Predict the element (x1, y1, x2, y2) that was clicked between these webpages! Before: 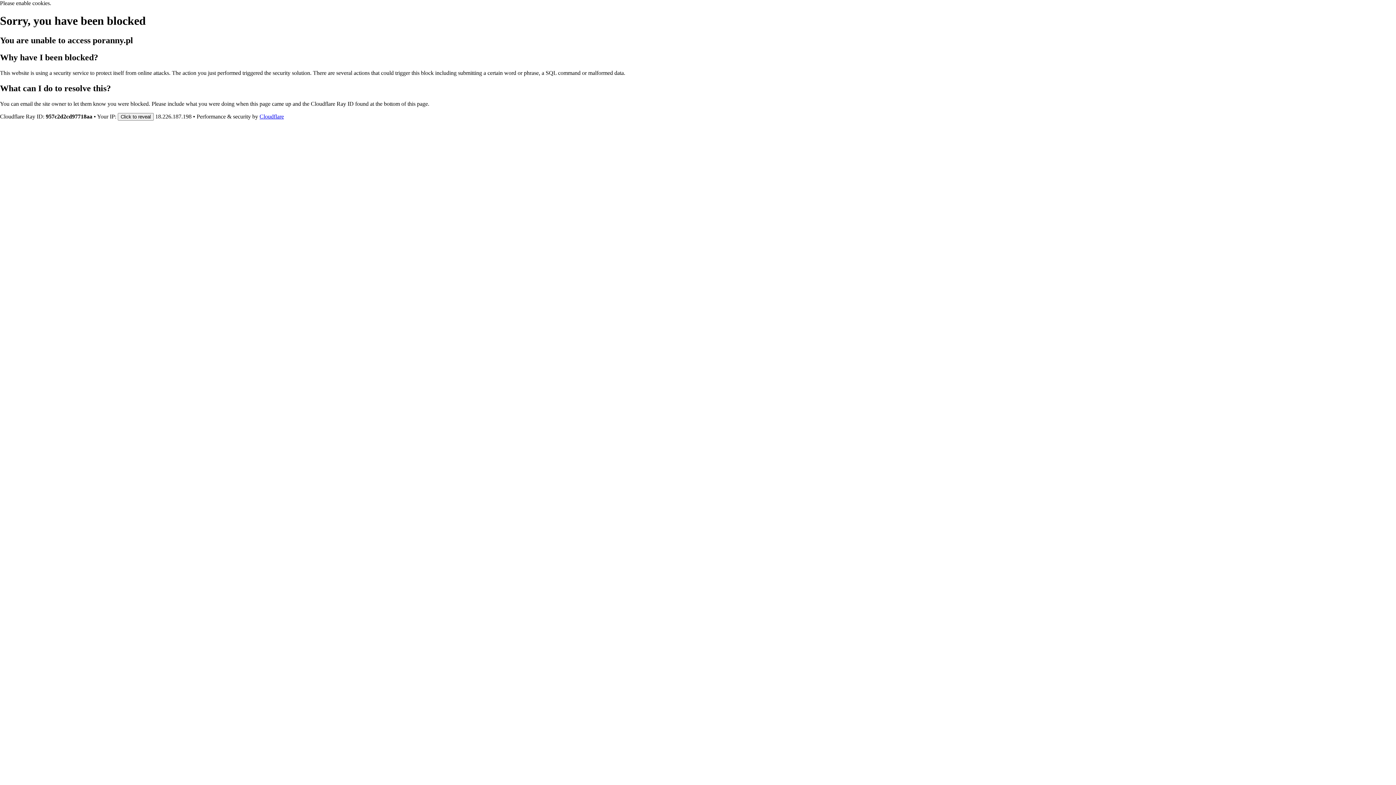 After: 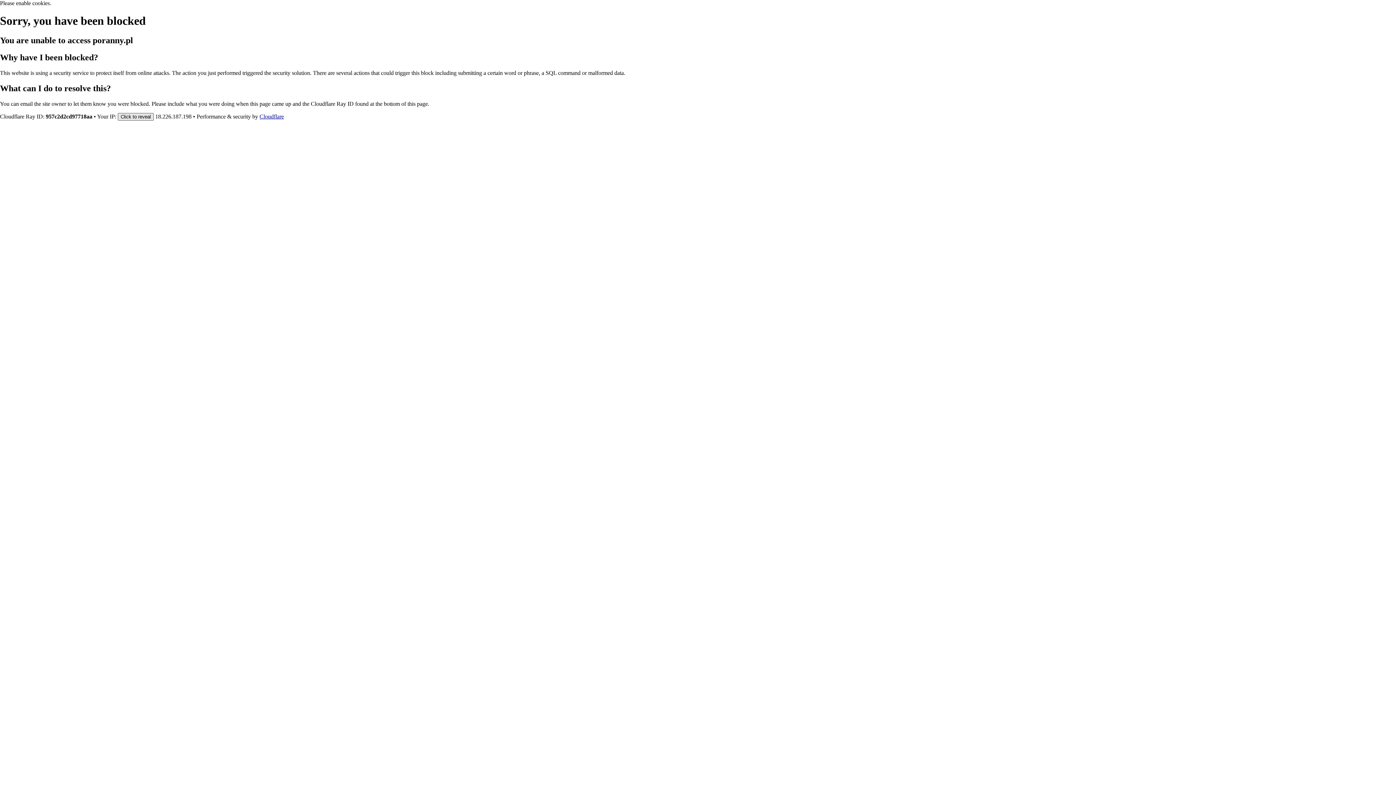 Action: label: Click to reveal bbox: (117, 112, 153, 120)